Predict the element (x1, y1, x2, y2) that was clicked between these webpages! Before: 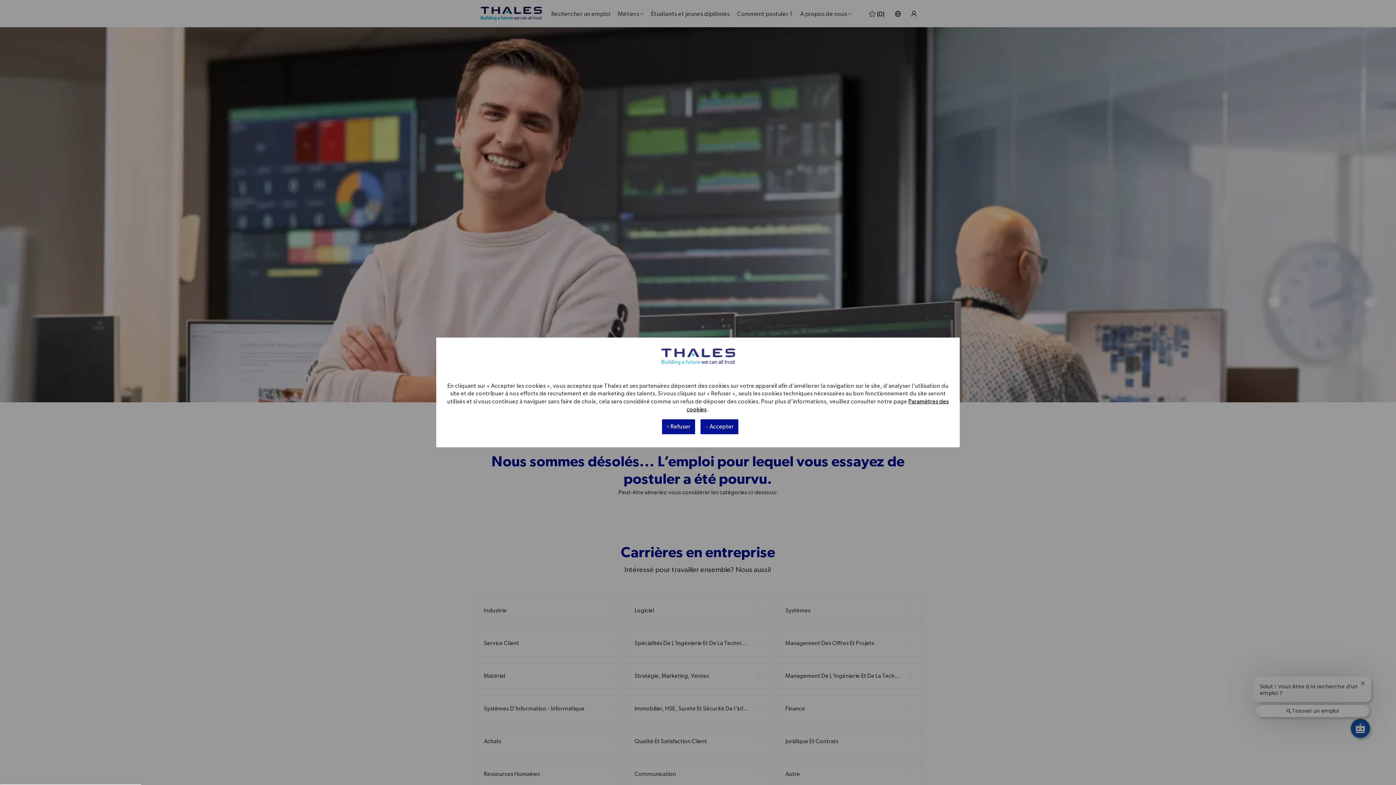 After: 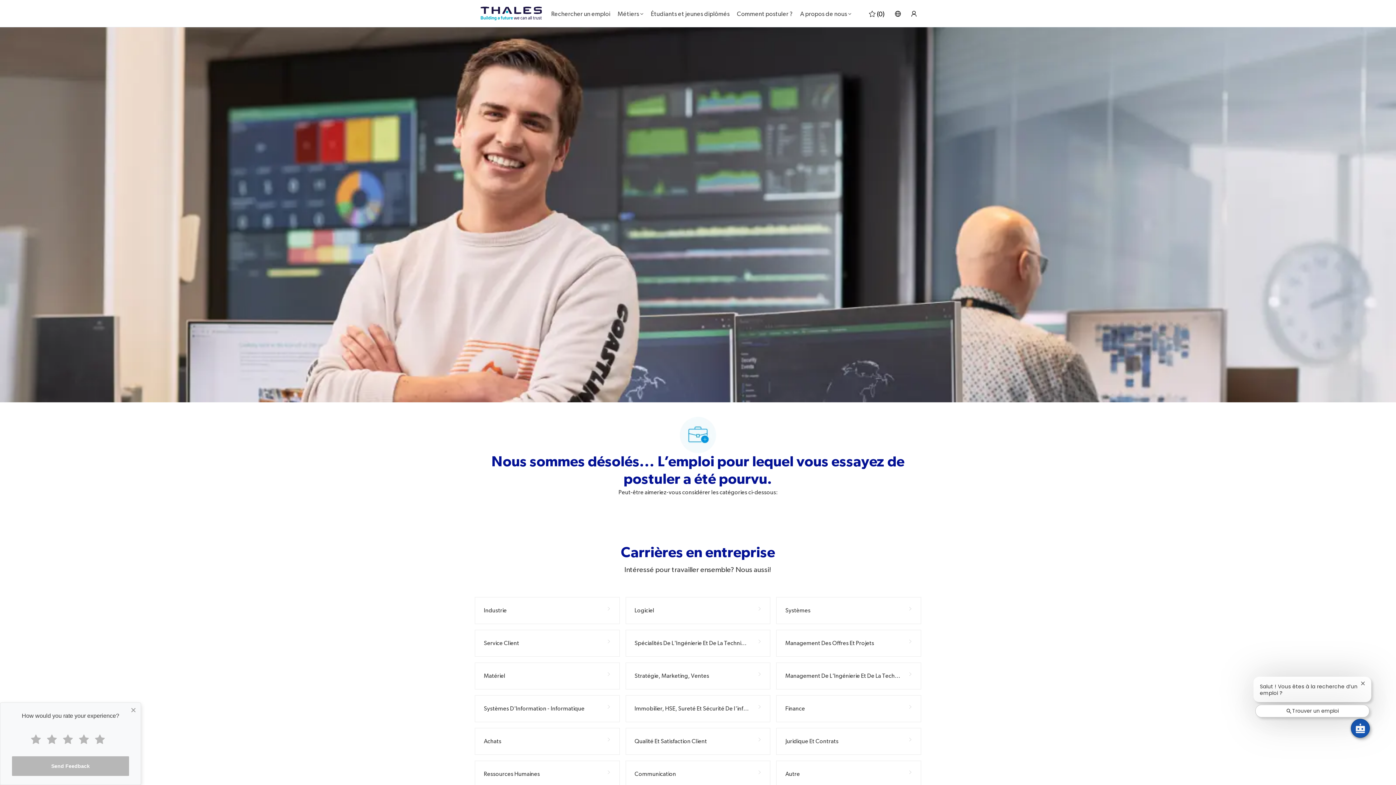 Action: bbox: (662, 419, 695, 434) label:  Refuser